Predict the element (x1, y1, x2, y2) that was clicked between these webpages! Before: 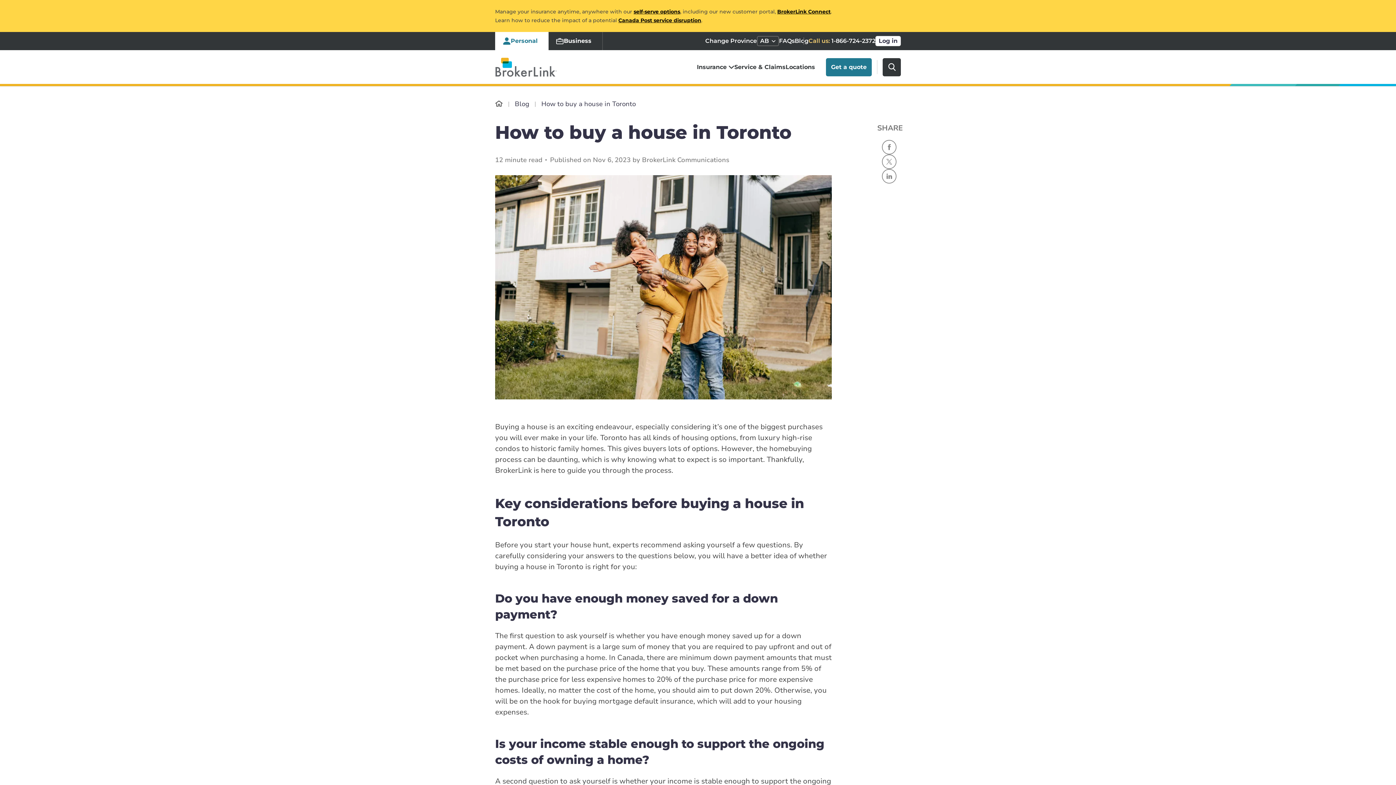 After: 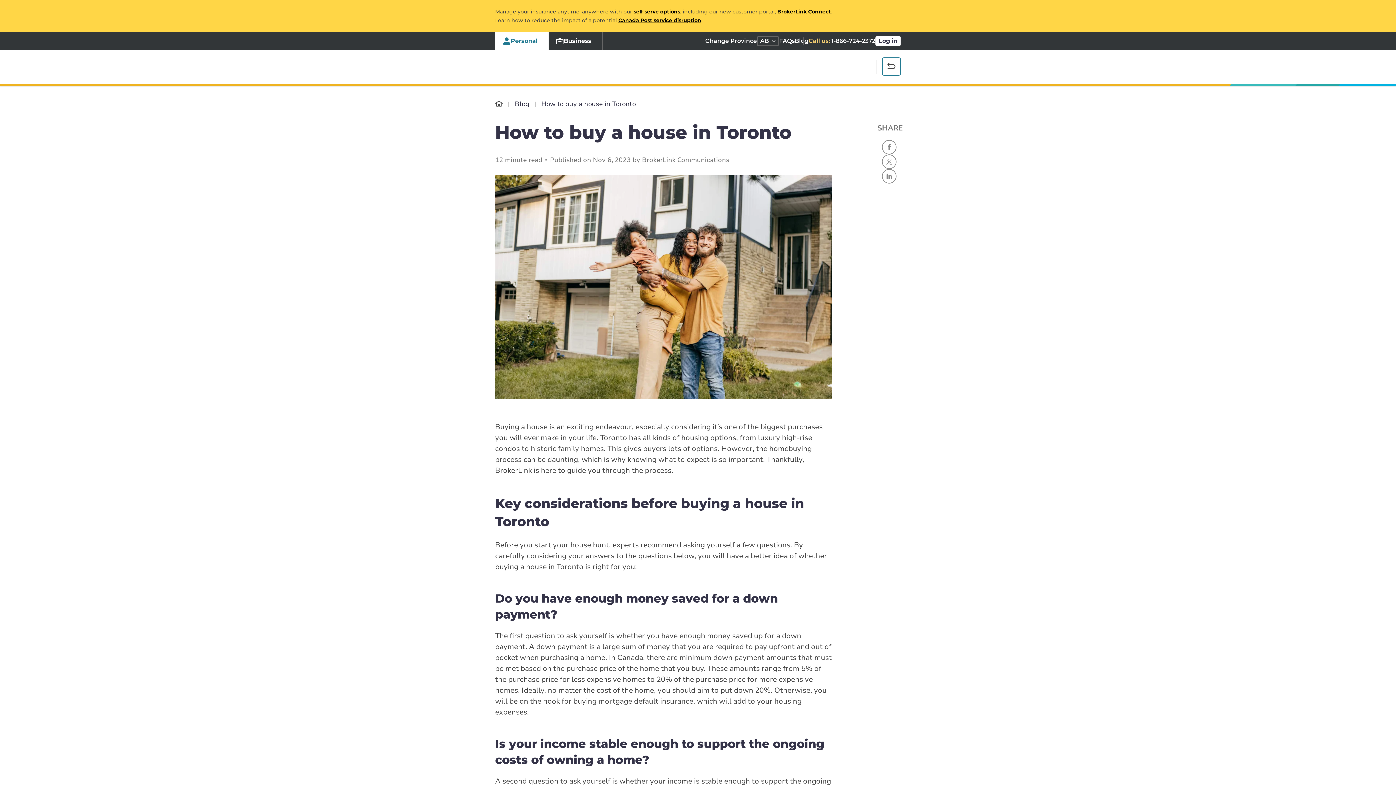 Action: bbox: (882, 58, 901, 76)